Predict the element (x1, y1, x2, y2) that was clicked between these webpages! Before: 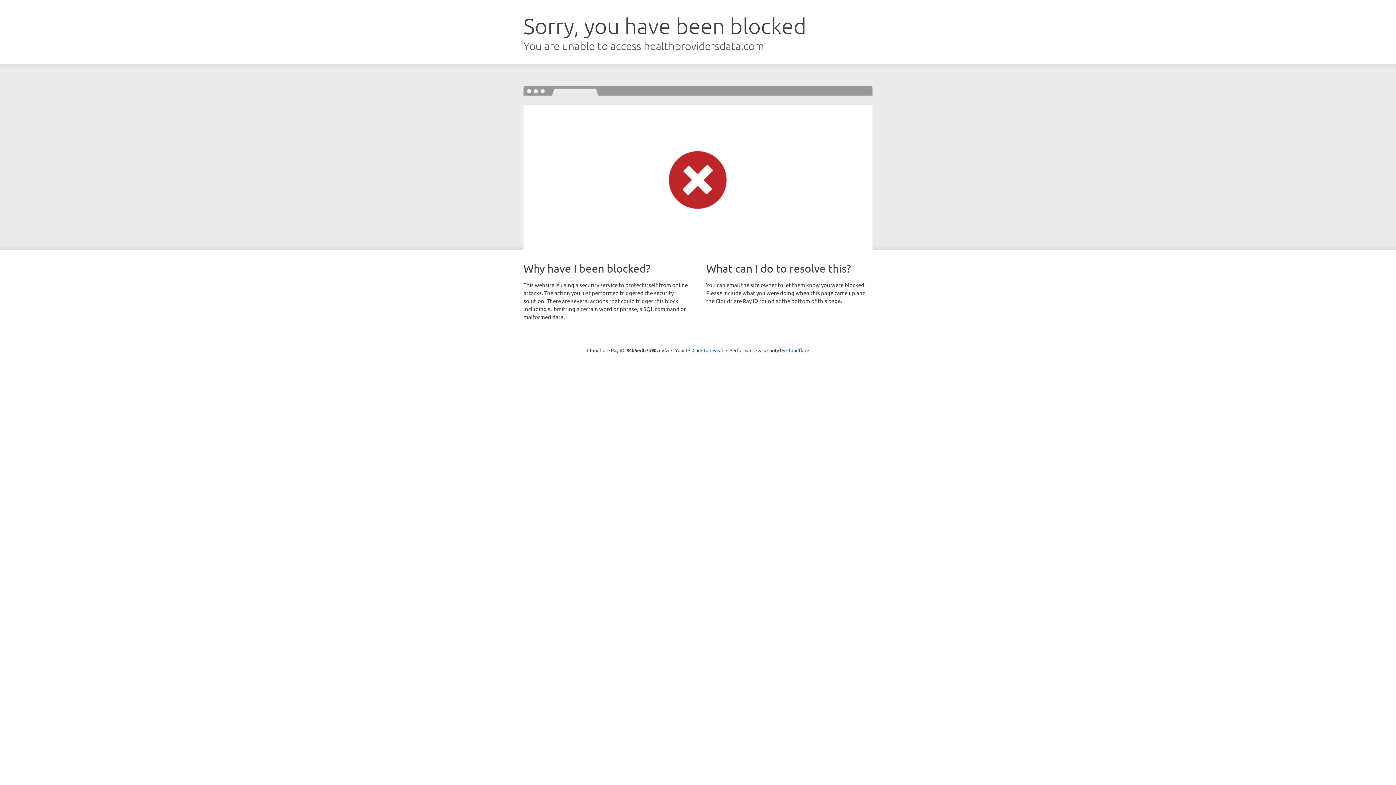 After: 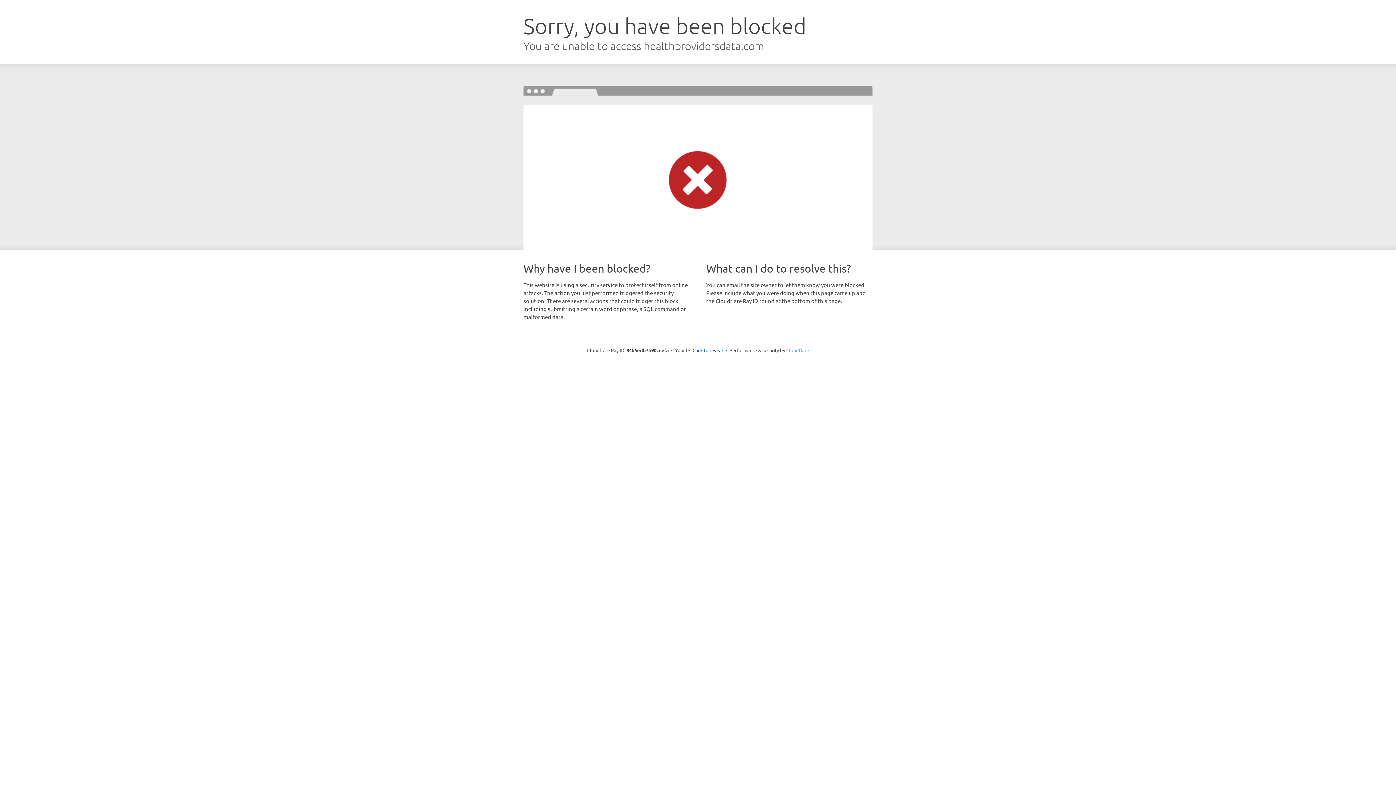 Action: bbox: (786, 347, 809, 353) label: Cloudflare